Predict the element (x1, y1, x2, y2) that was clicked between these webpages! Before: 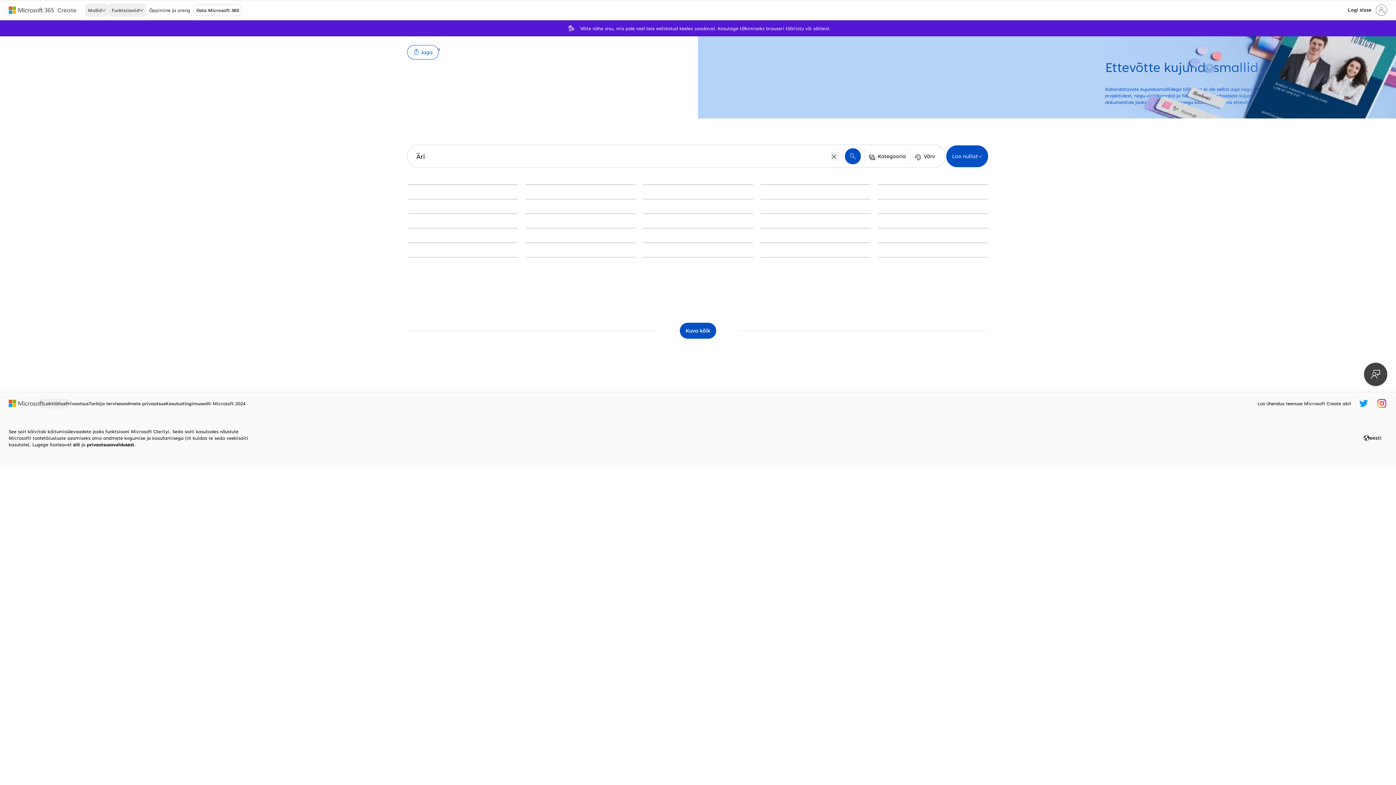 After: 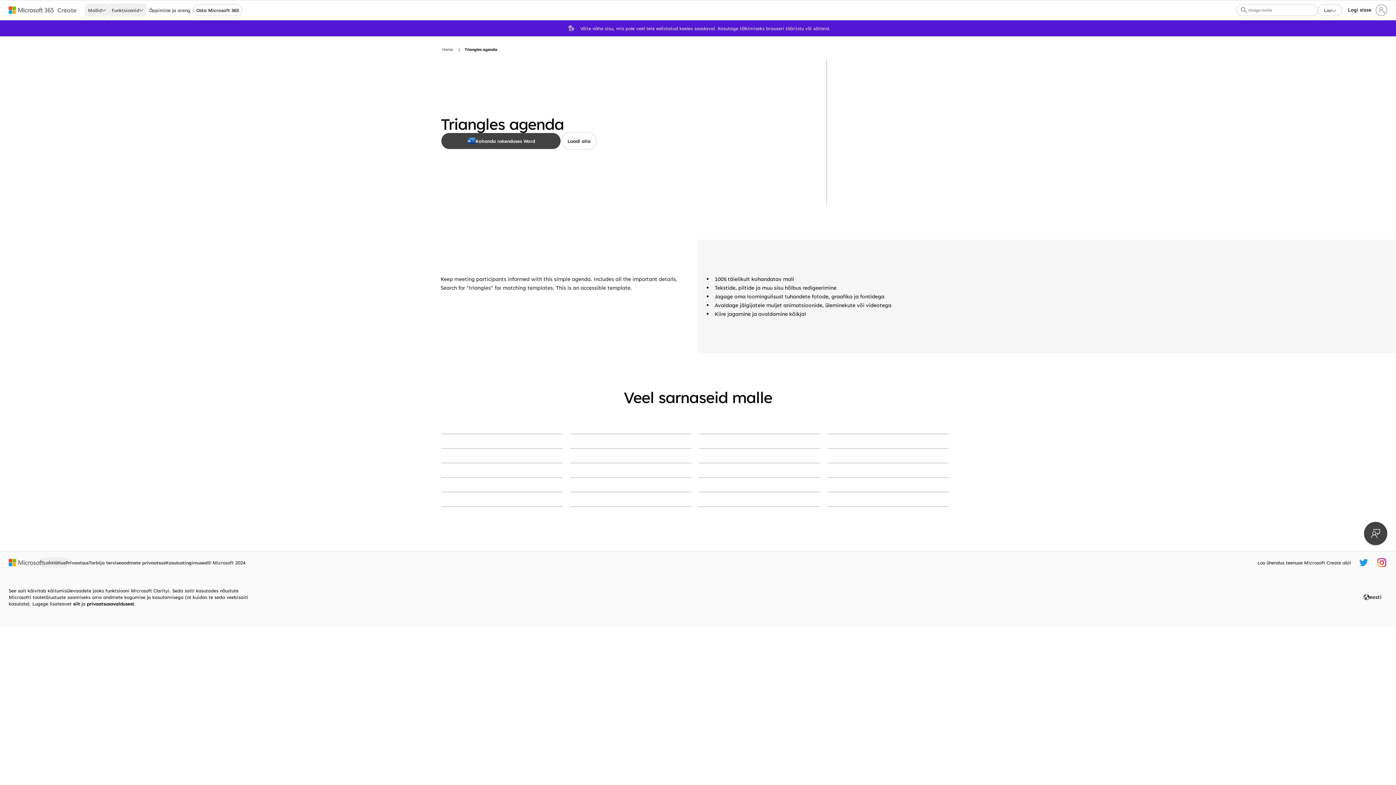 Action: bbox: (525, 228, 635, 228) label: Triangles agenda blue modern geometric & linear